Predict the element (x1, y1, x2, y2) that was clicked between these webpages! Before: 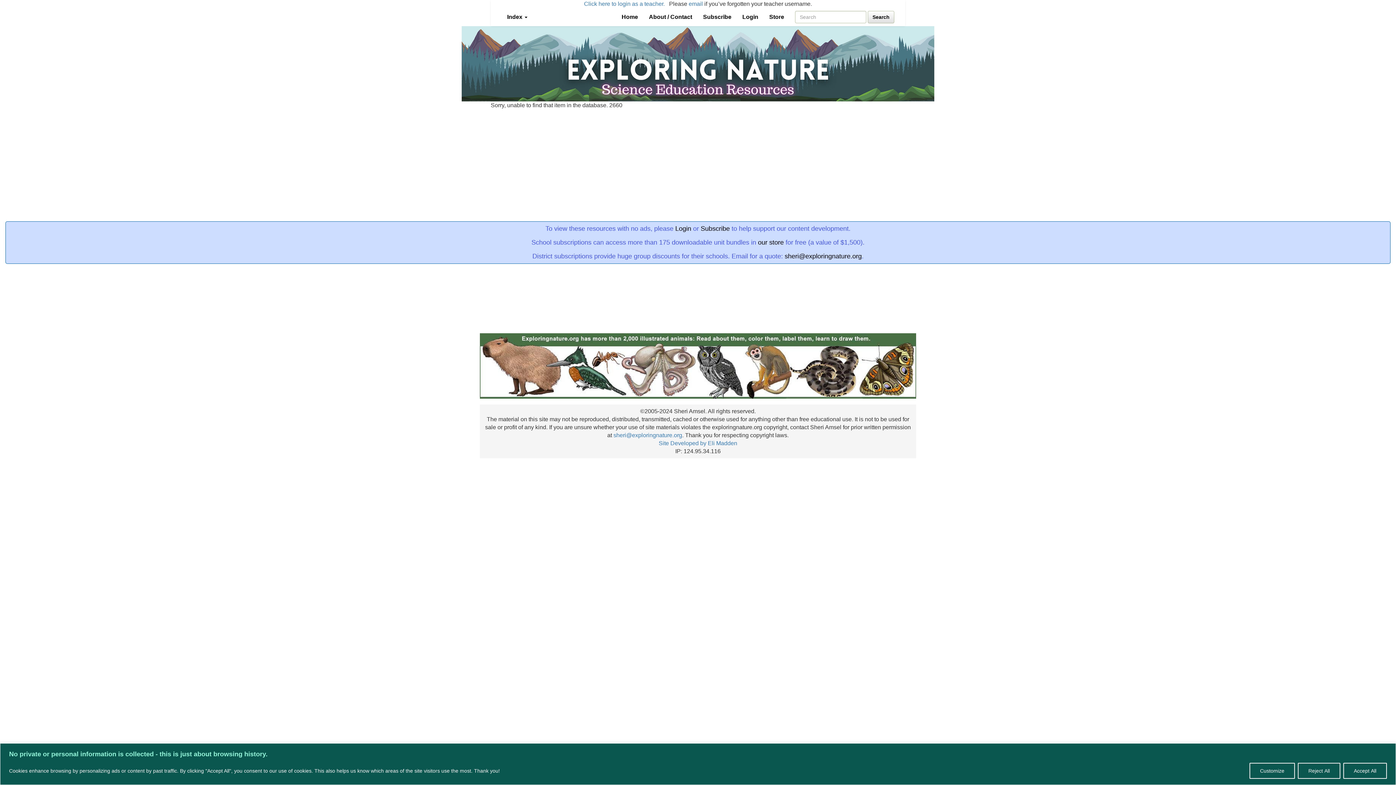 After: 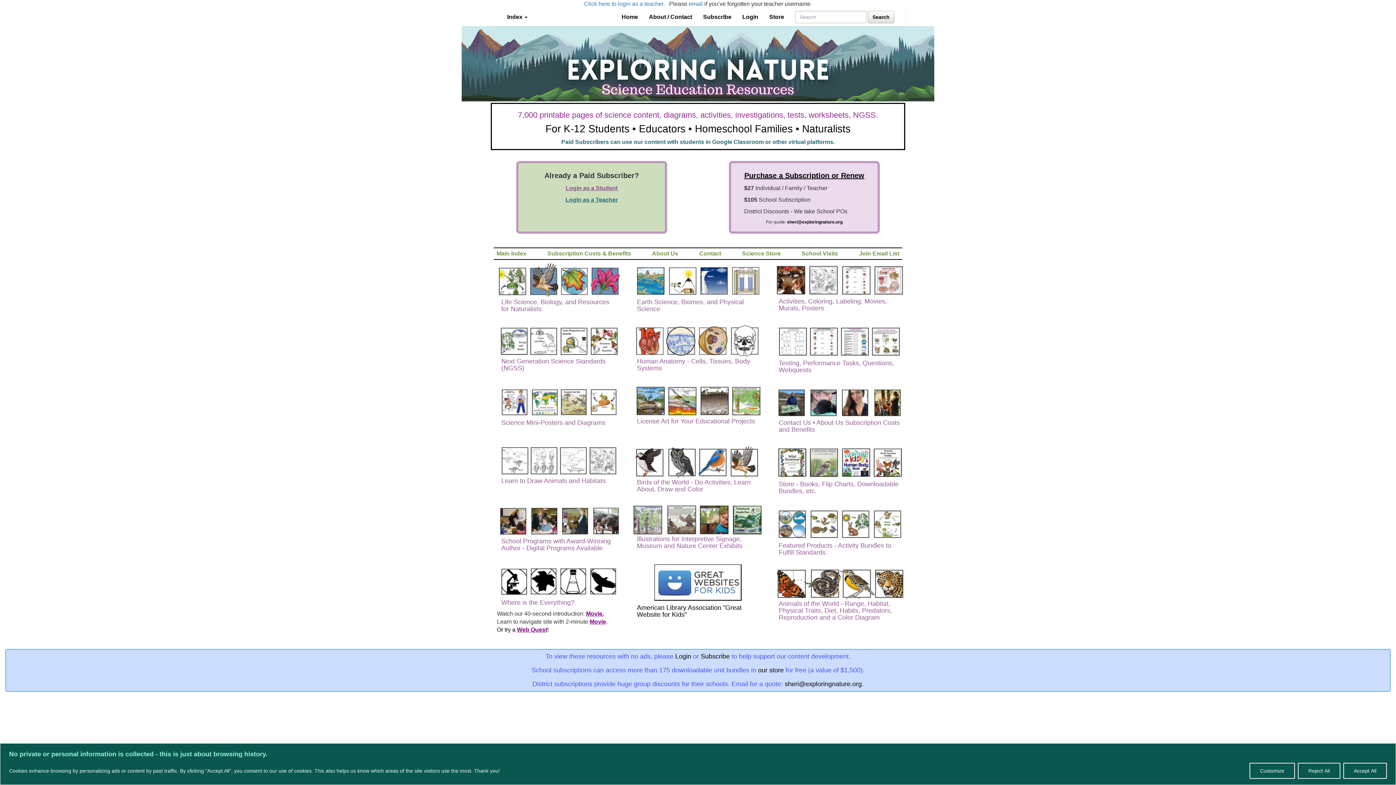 Action: label: Home bbox: (616, 8, 643, 26)